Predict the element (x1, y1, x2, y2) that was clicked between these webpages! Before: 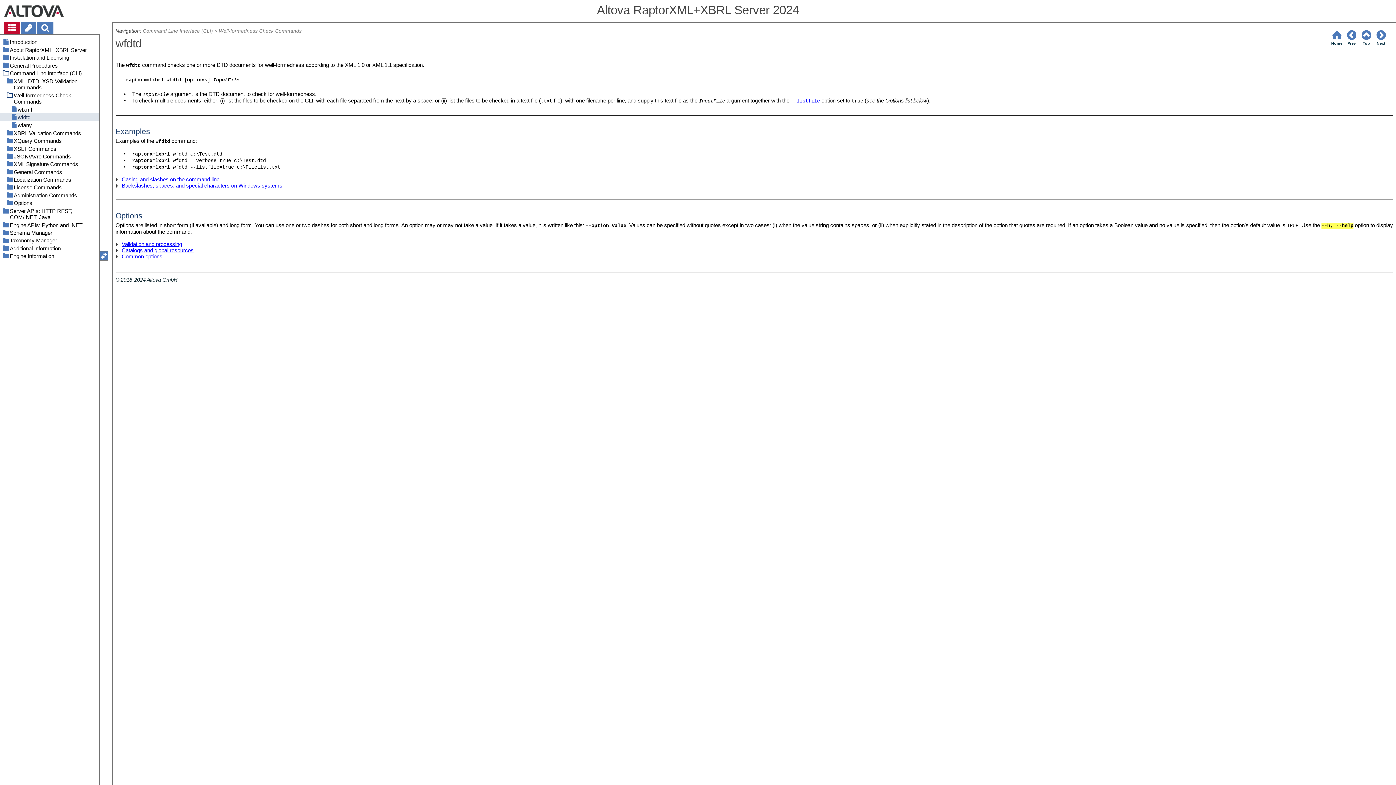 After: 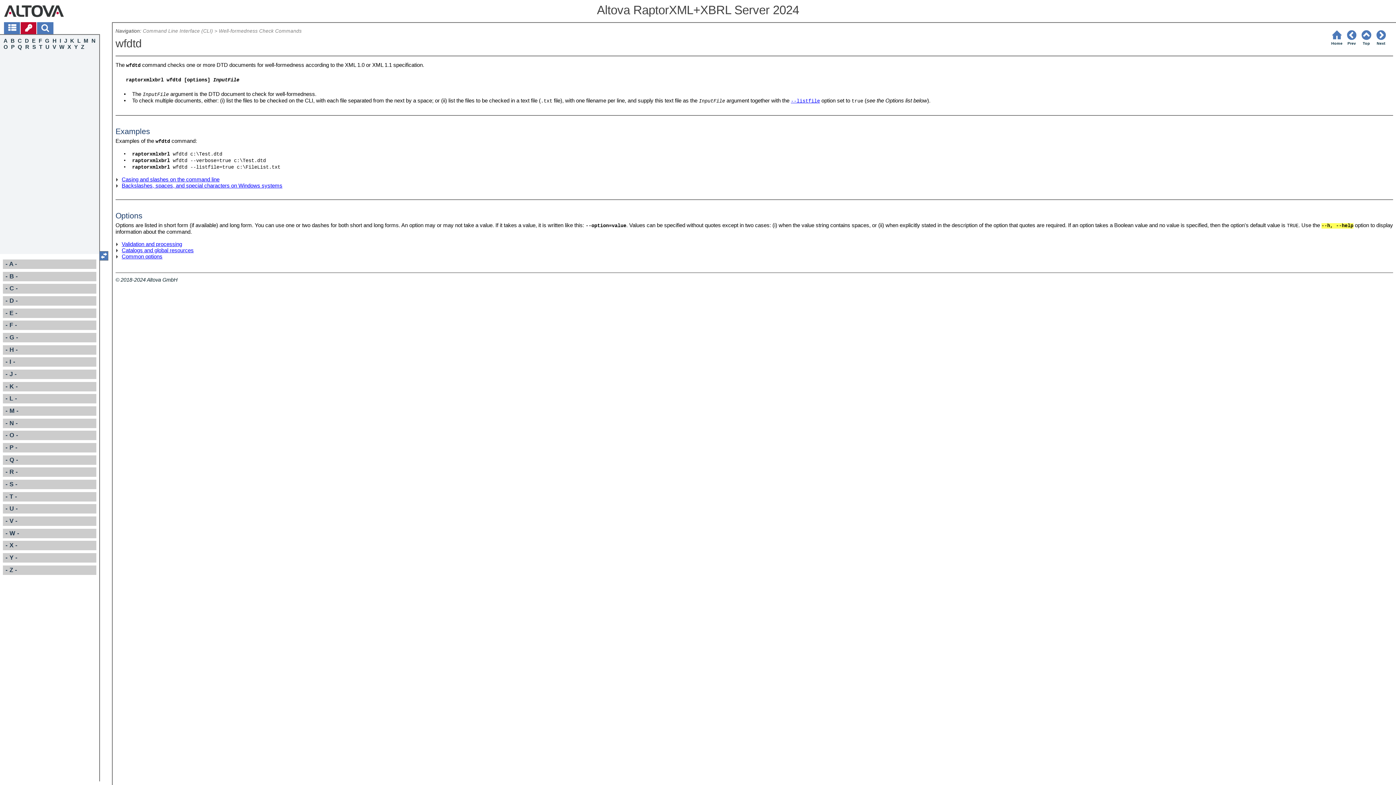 Action: bbox: (21, 23, 35, 32)